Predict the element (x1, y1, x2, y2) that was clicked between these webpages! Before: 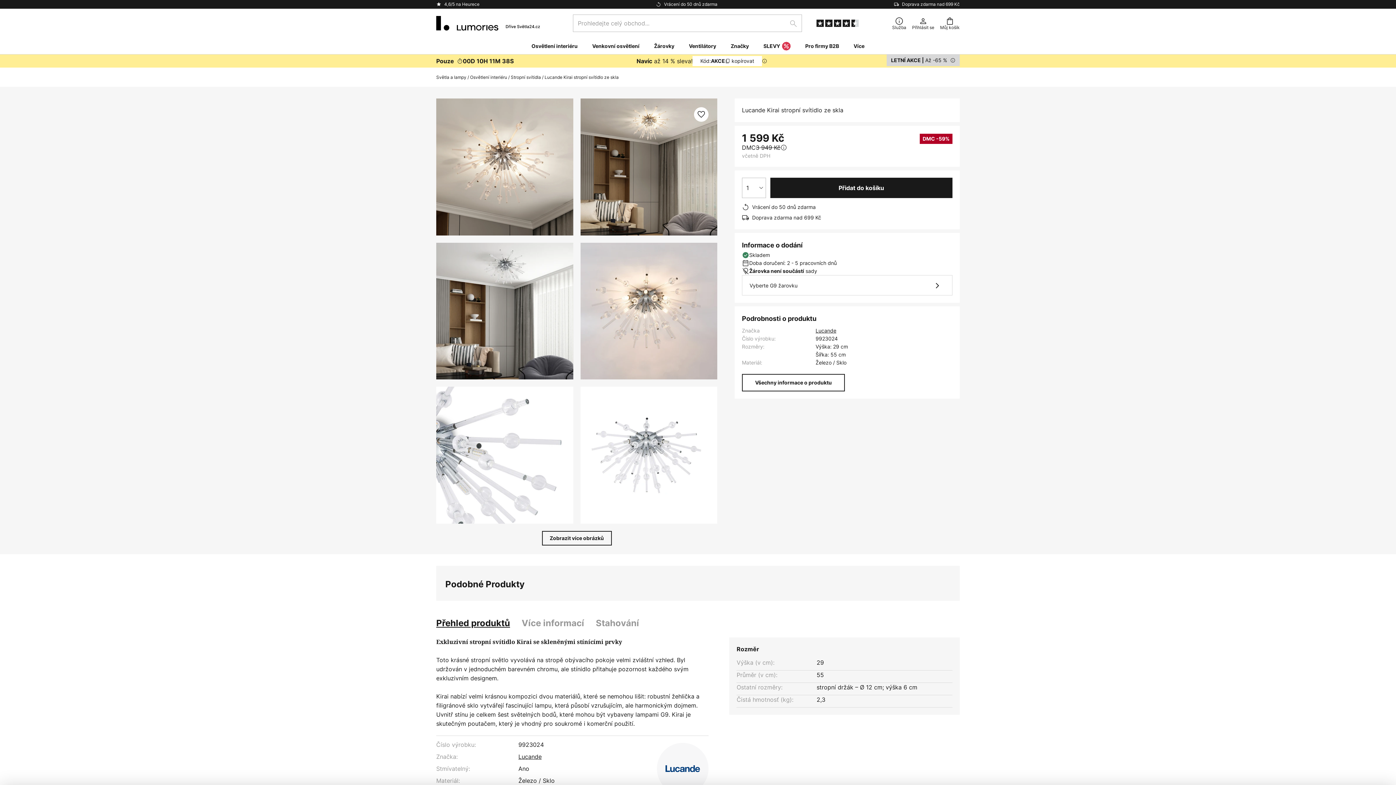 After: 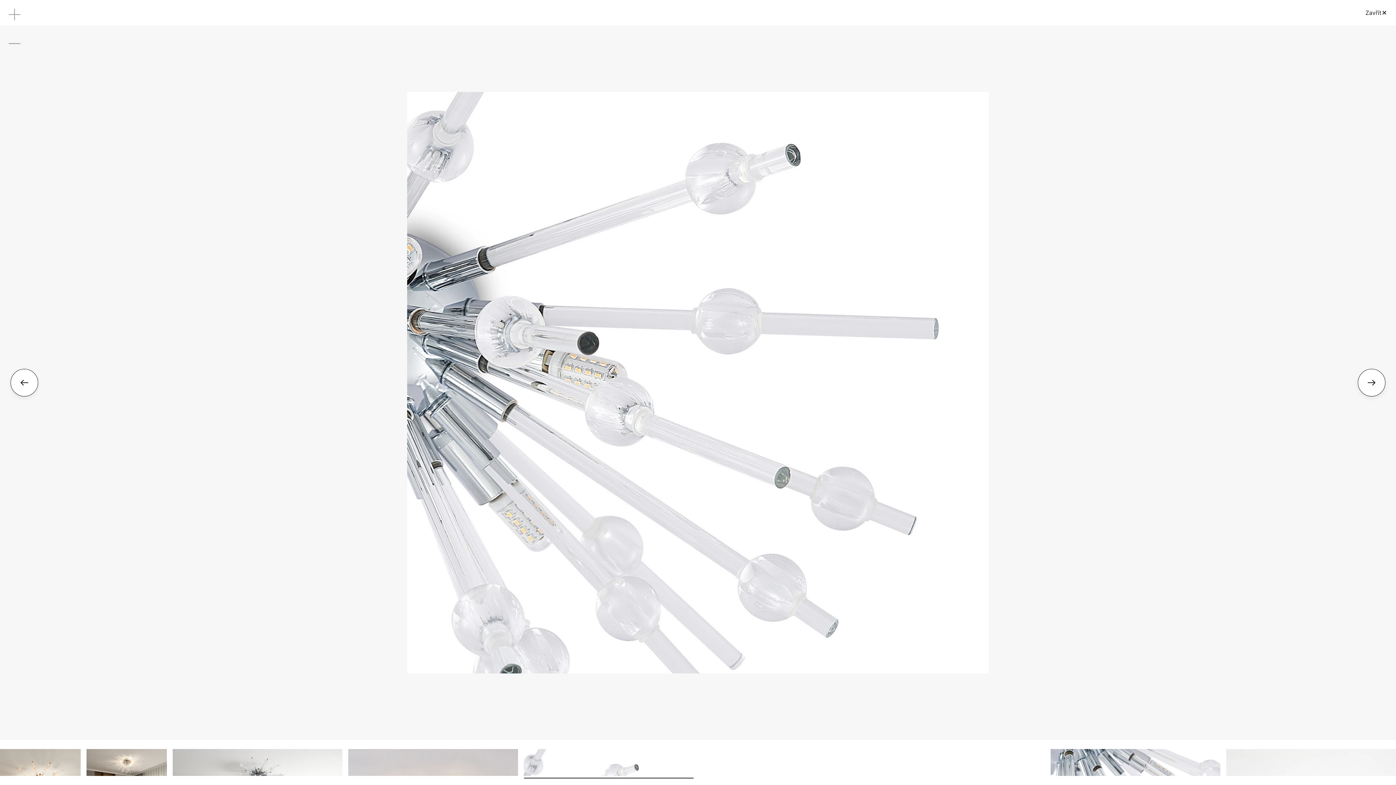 Action: label: Lucande Kirai stropní svítidlo ze skla bbox: (436, 387, 573, 523)